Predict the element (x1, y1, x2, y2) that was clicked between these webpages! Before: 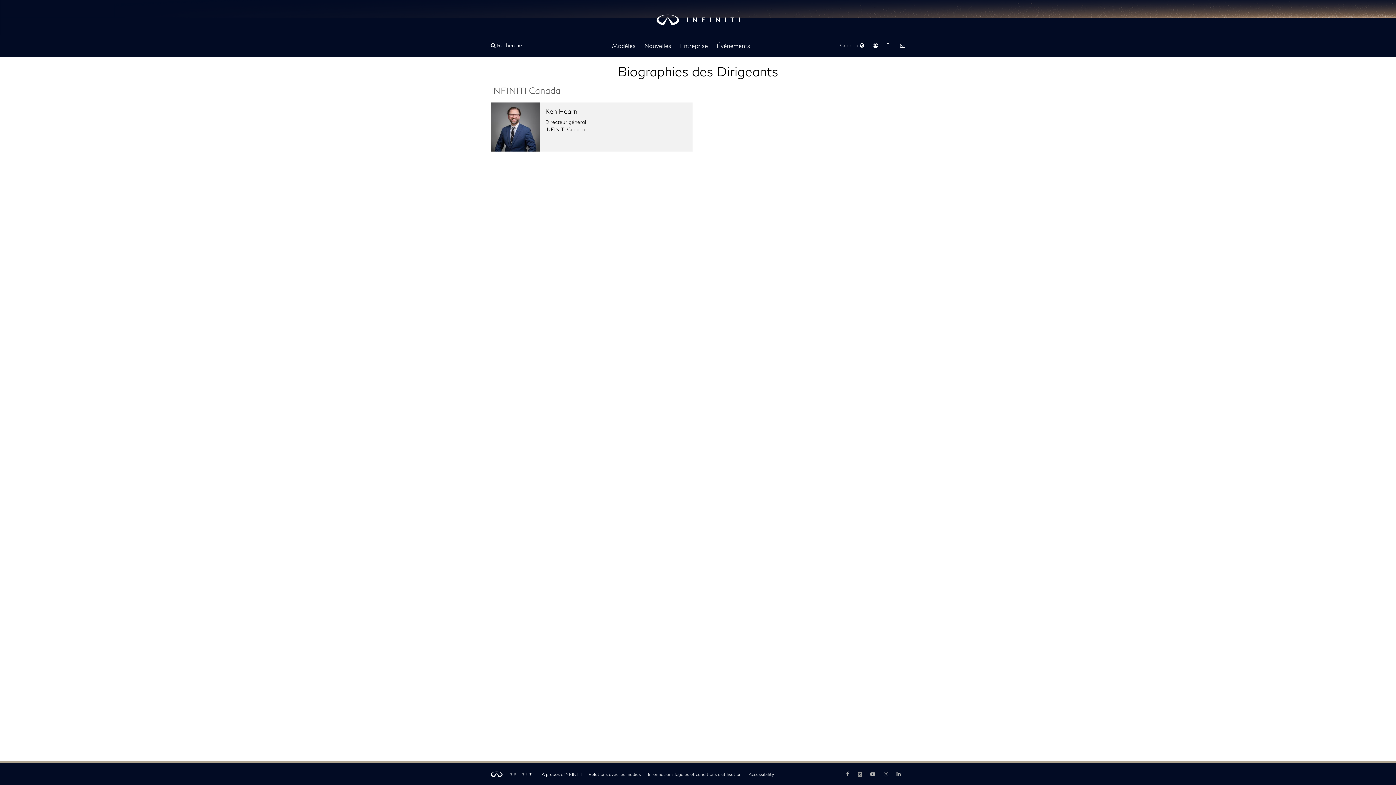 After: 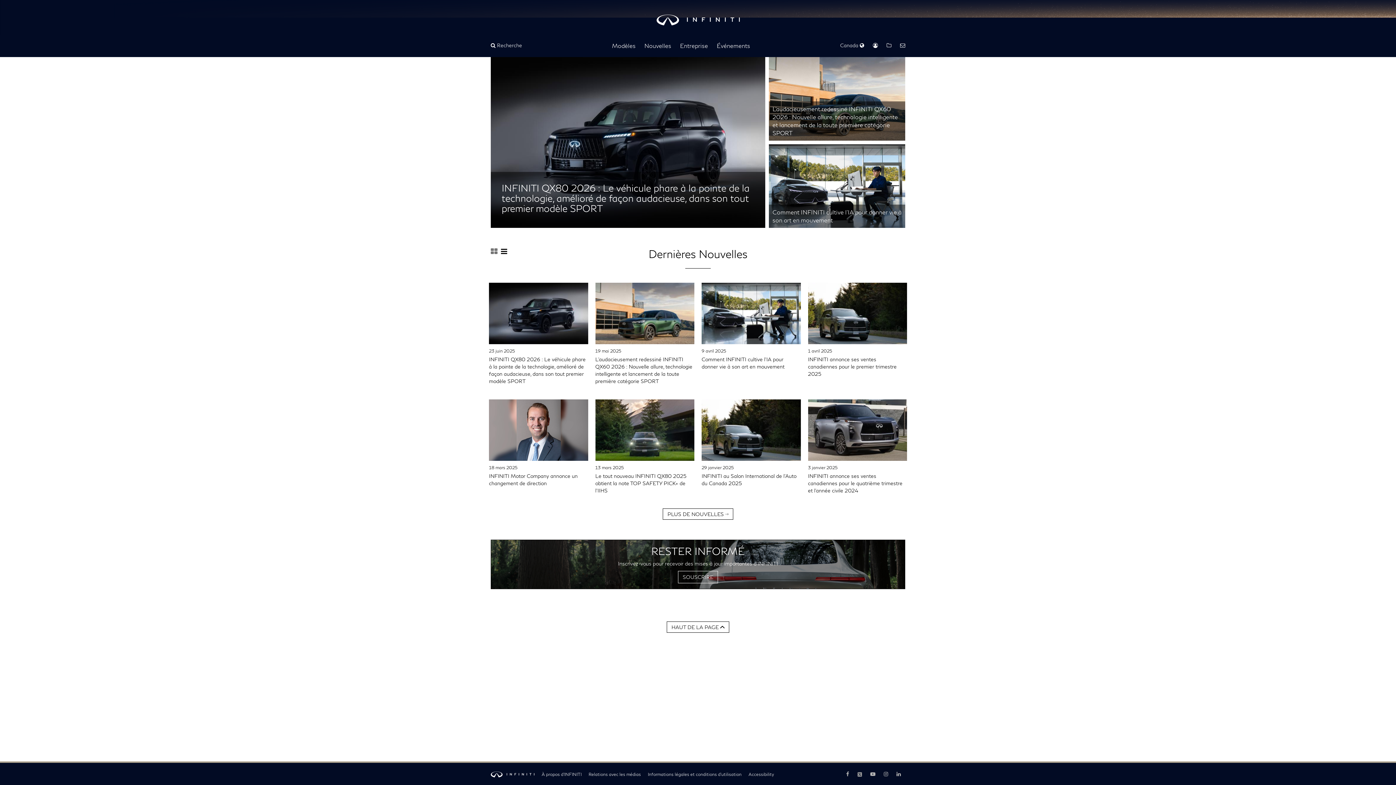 Action: label: Infiniti Home bbox: (490, 769, 534, 780)